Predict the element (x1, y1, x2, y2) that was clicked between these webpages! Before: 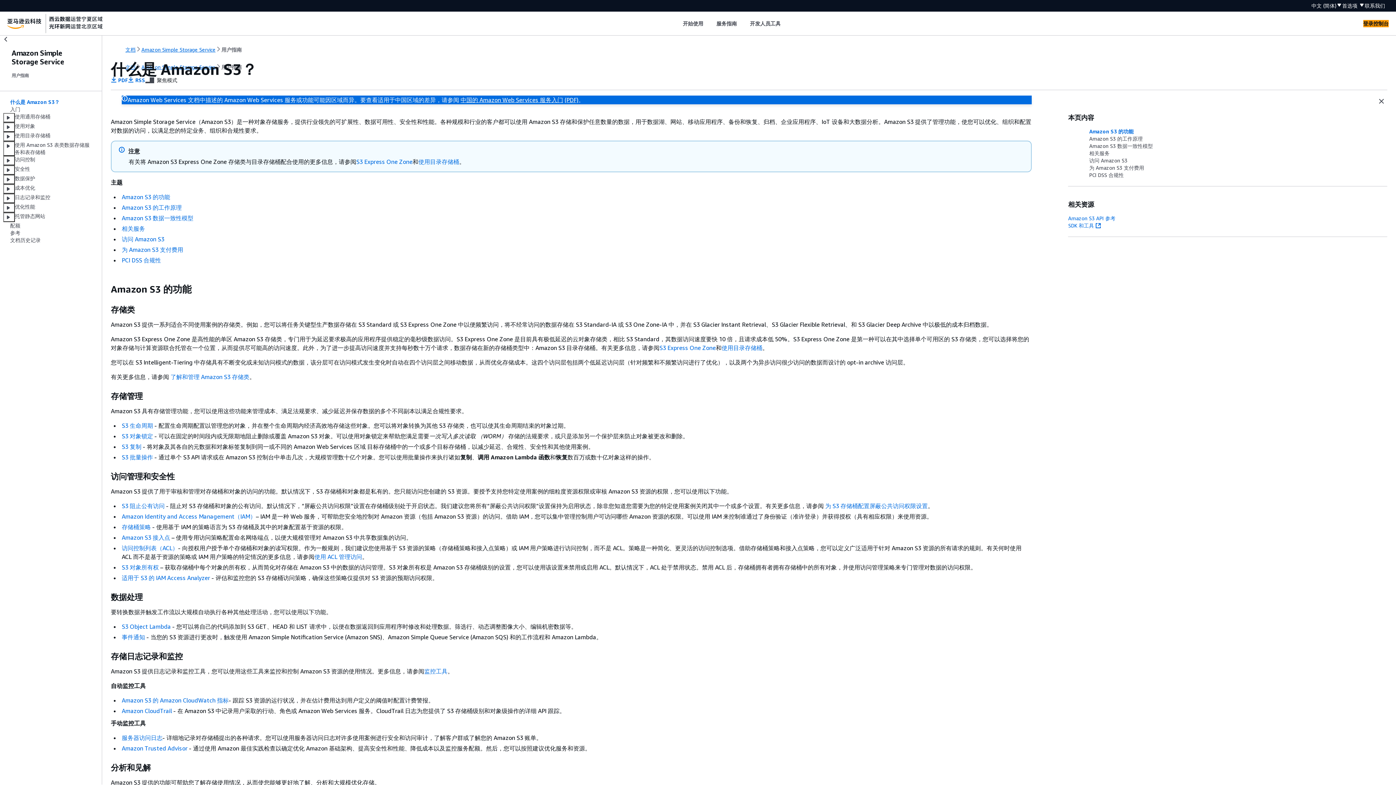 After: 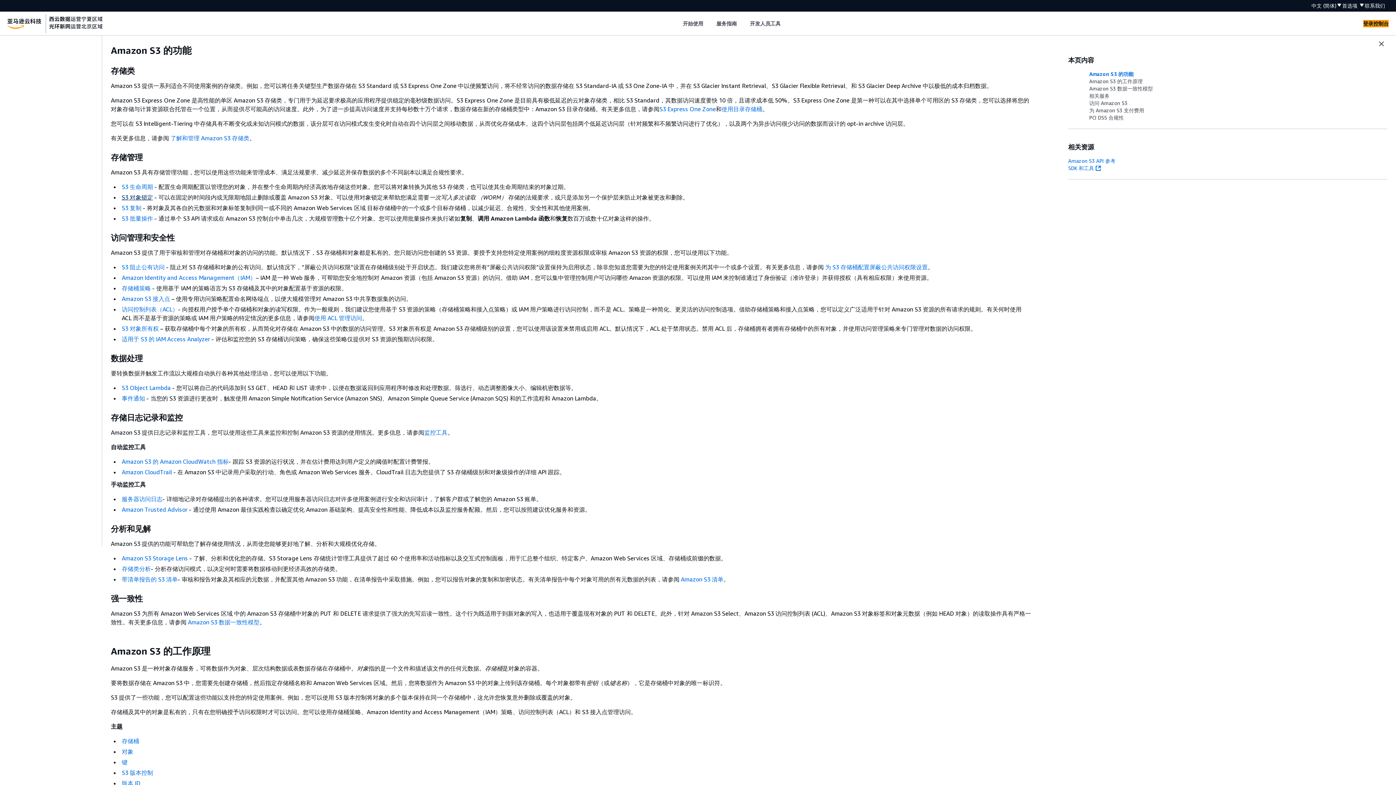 Action: bbox: (121, 193, 170, 200) label: Amazon S3 的功能